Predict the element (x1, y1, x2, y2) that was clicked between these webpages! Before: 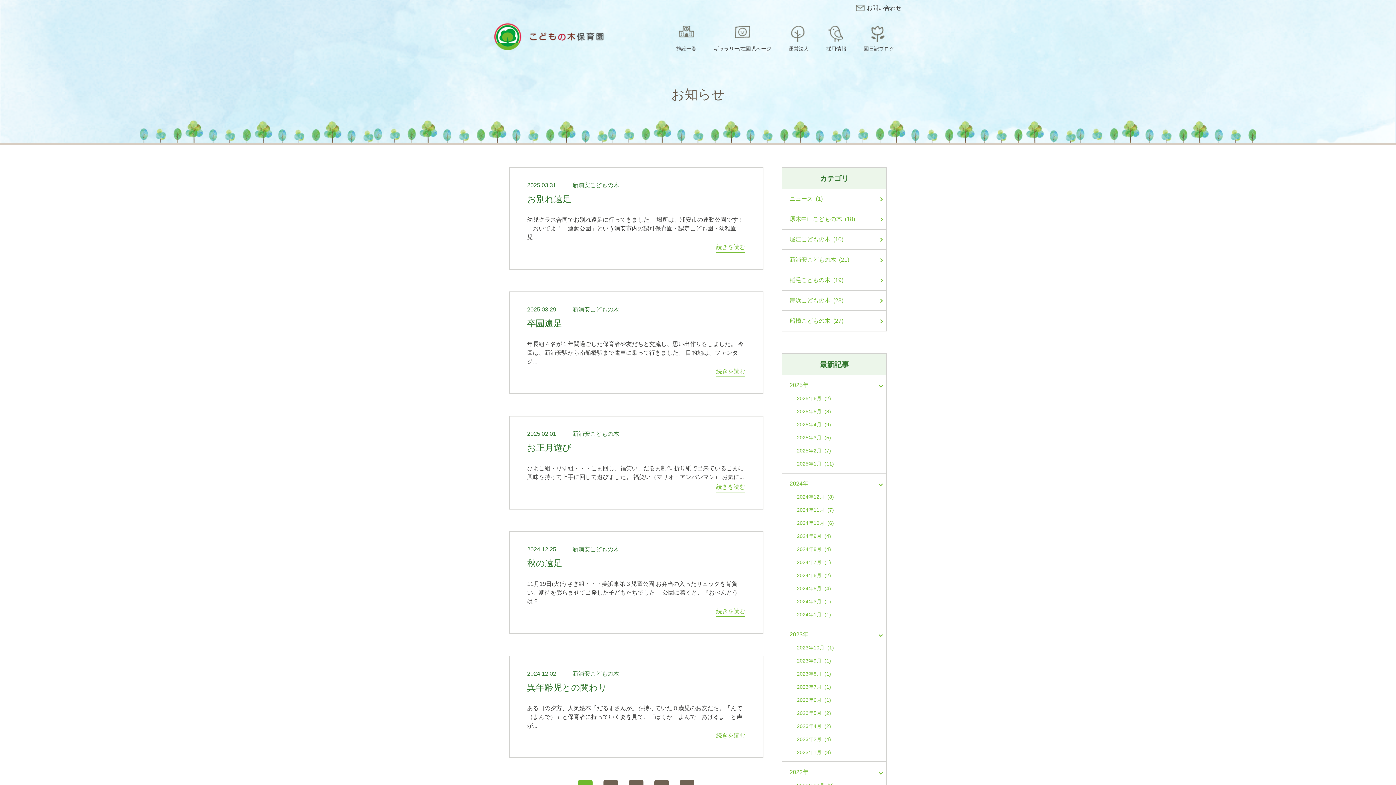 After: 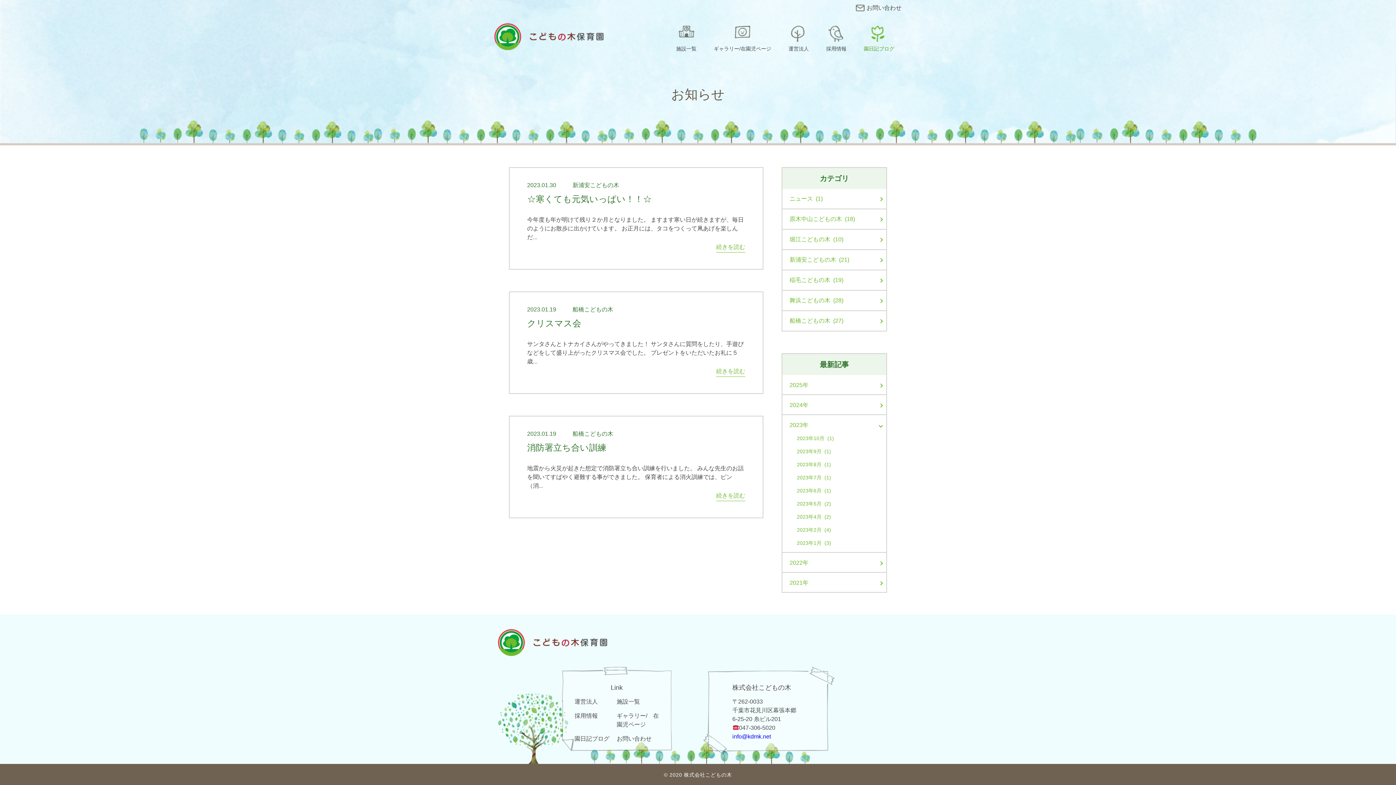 Action: label: 2023年1月  (3) bbox: (797, 749, 831, 755)